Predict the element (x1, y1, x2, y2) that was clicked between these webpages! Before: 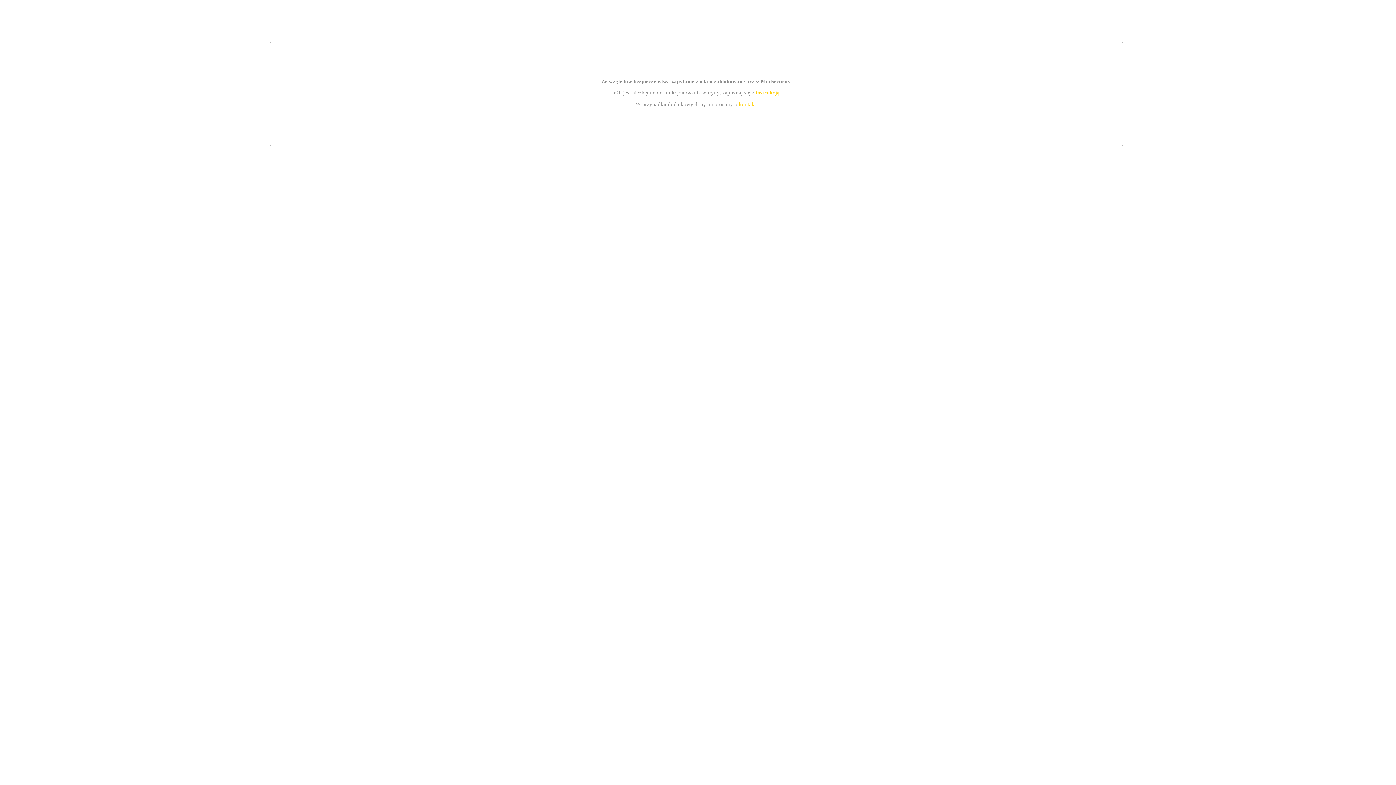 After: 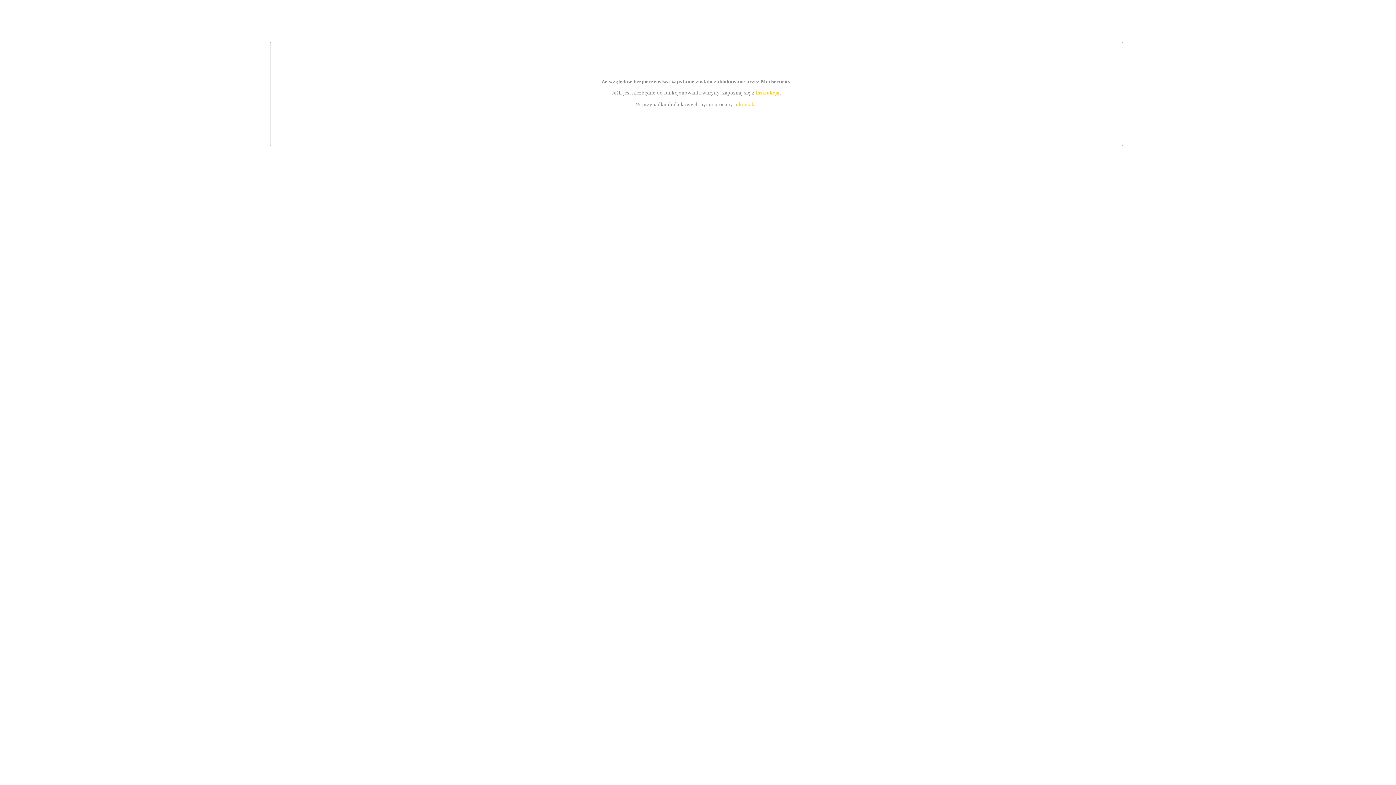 Action: bbox: (755, 89, 779, 95) label: instrukcją